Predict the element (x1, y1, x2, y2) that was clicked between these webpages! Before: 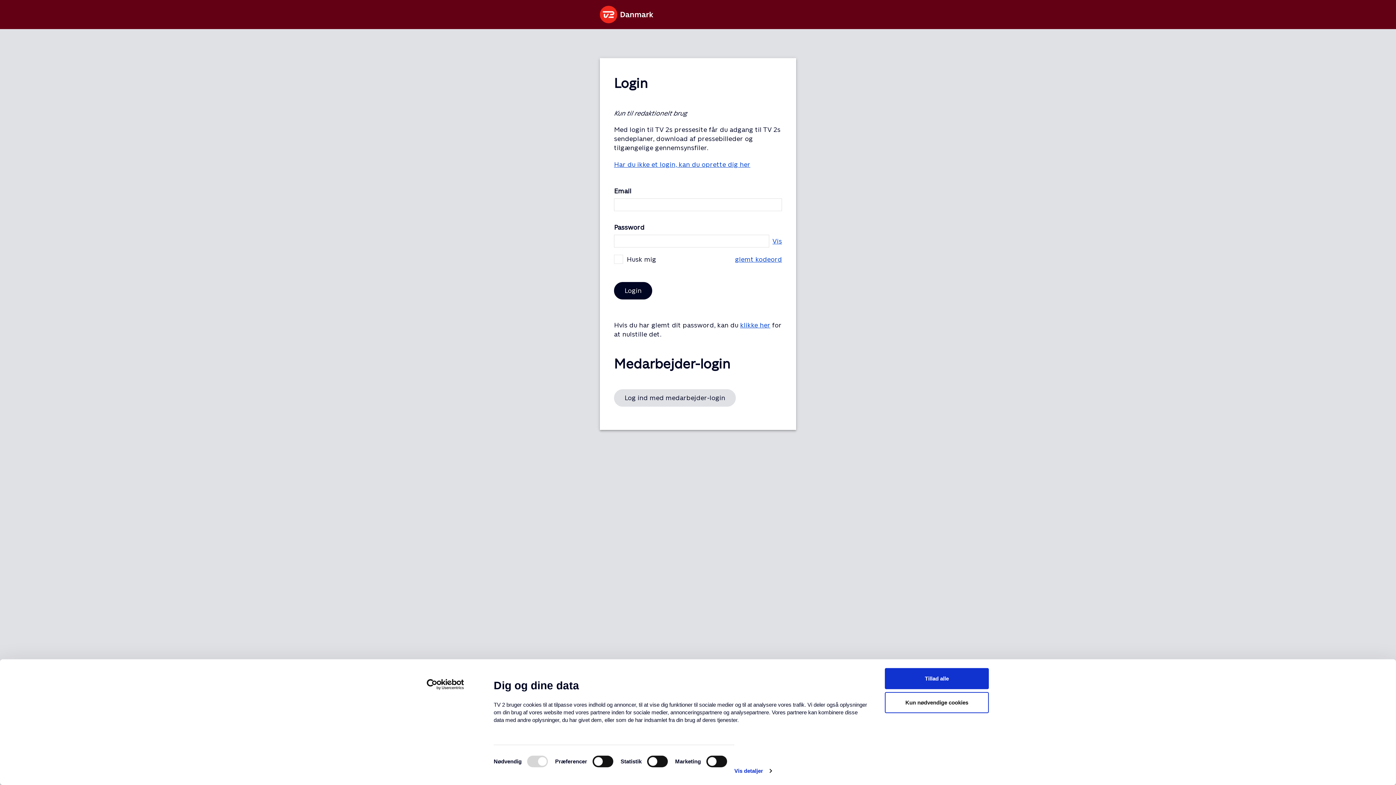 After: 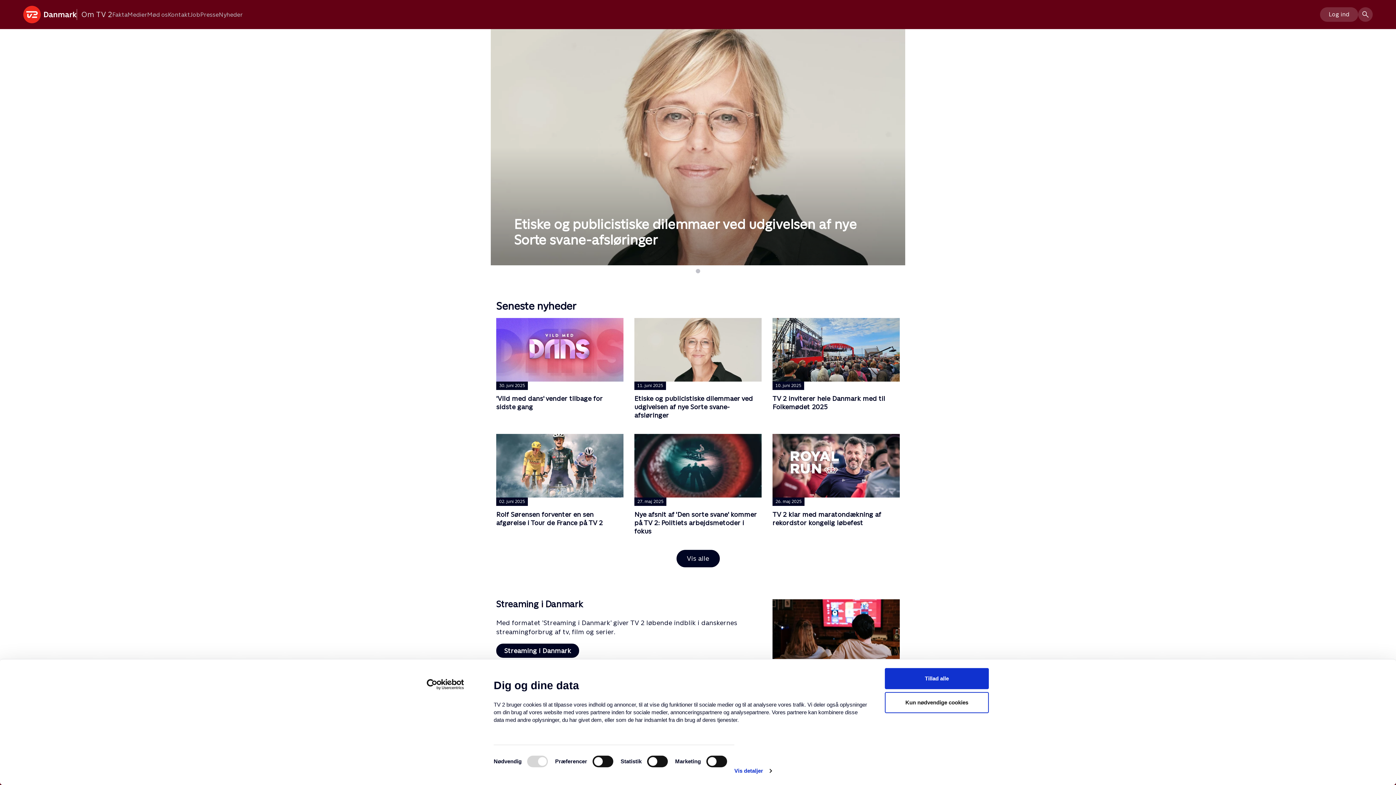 Action: bbox: (600, 5, 796, 23)